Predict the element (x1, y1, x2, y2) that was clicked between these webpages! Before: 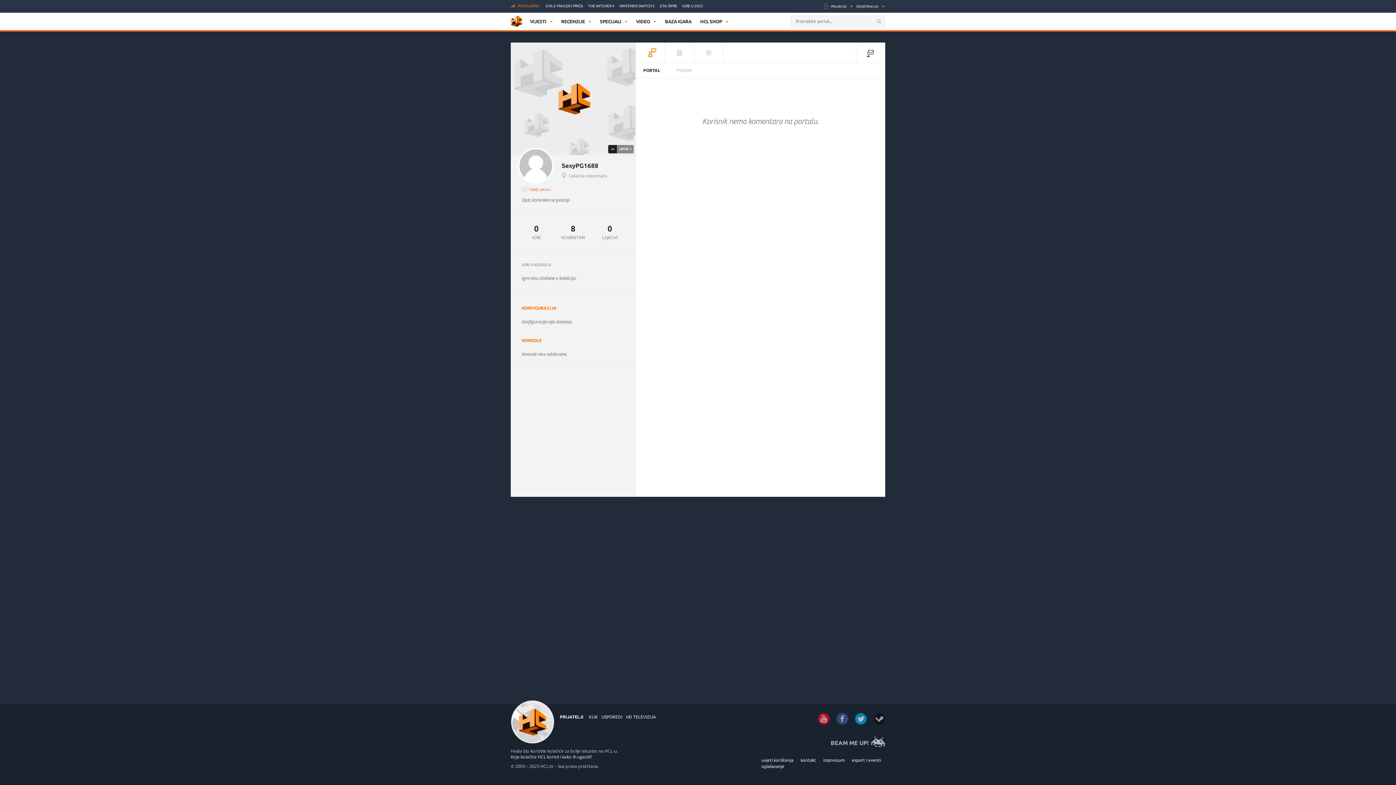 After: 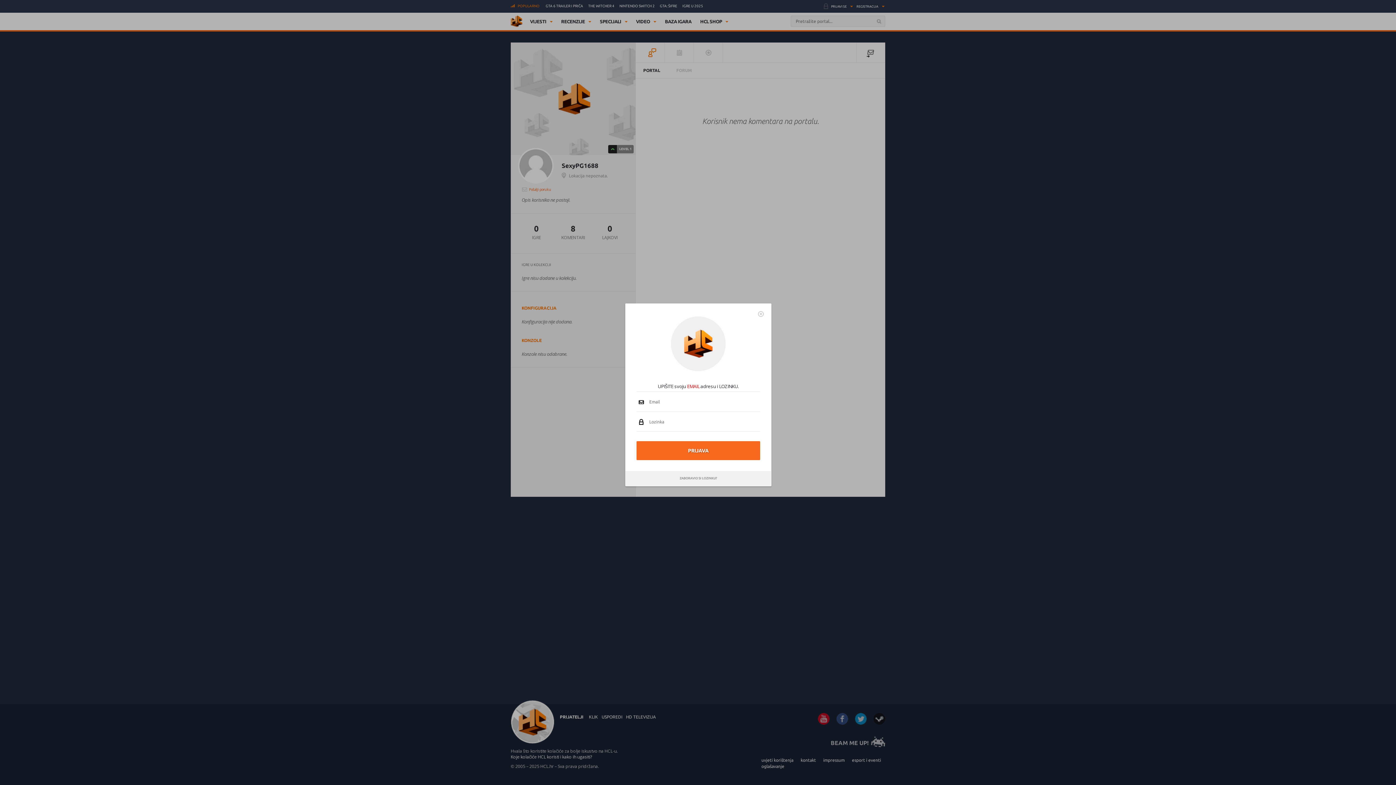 Action: label: PRIJAVI SE bbox: (831, 4, 853, 8)